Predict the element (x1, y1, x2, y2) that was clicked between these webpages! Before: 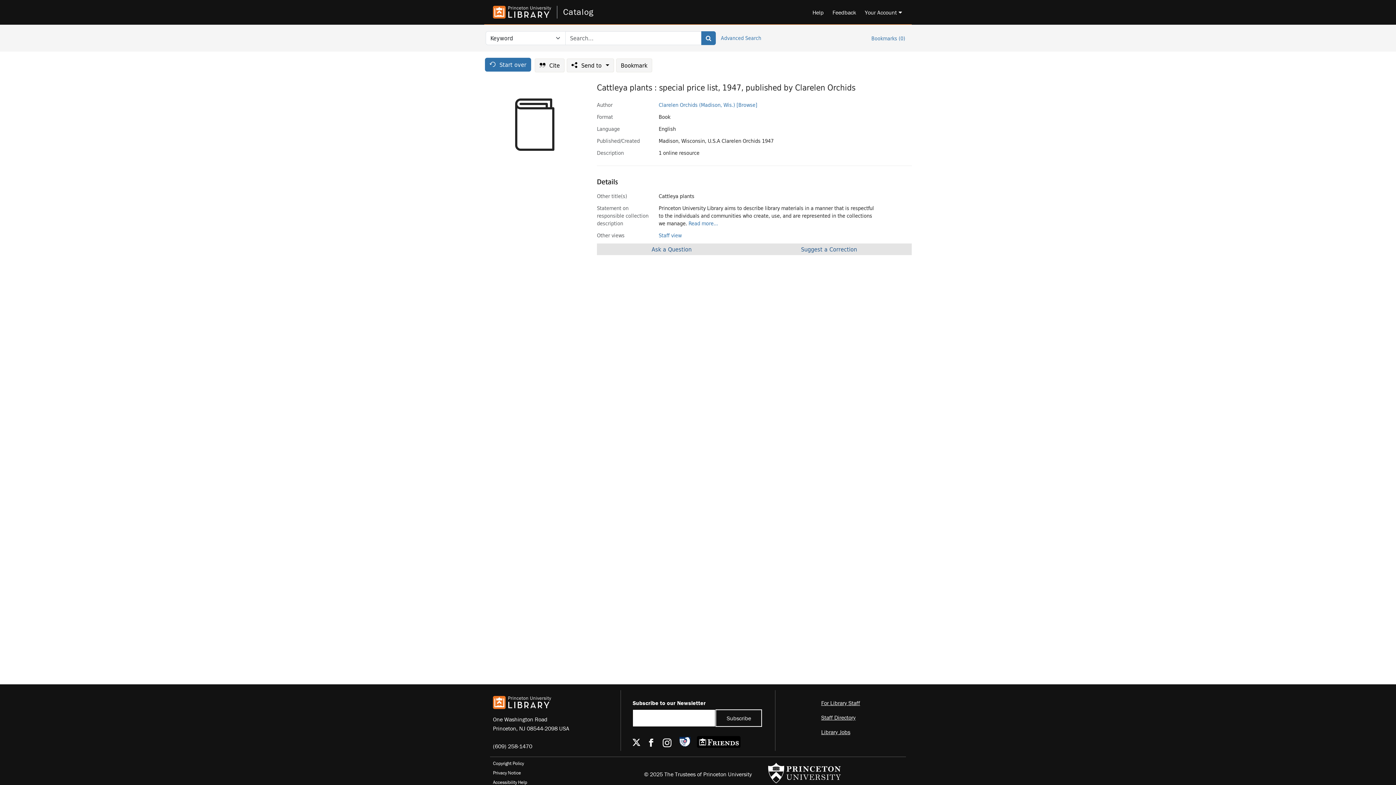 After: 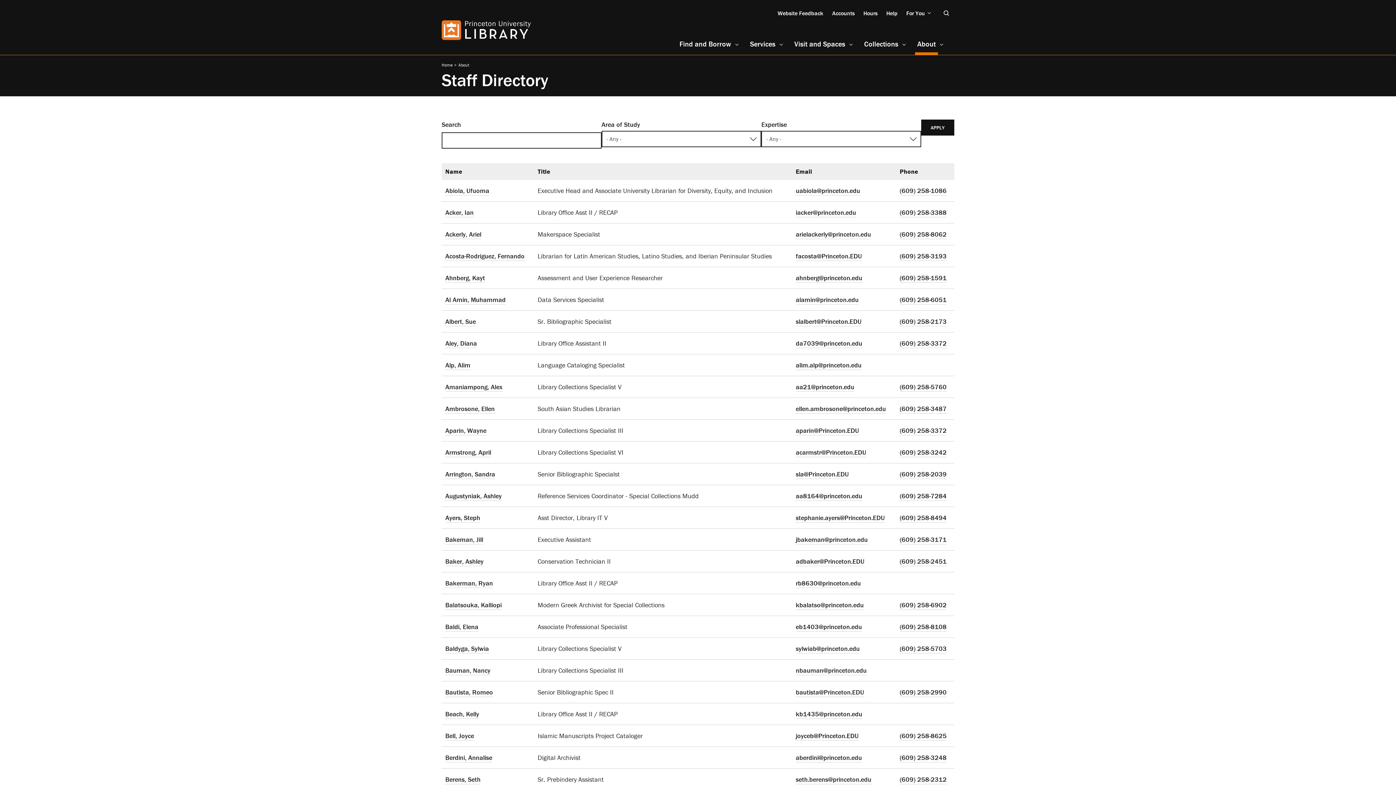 Action: label: Staff Directory bbox: (821, 714, 855, 721)